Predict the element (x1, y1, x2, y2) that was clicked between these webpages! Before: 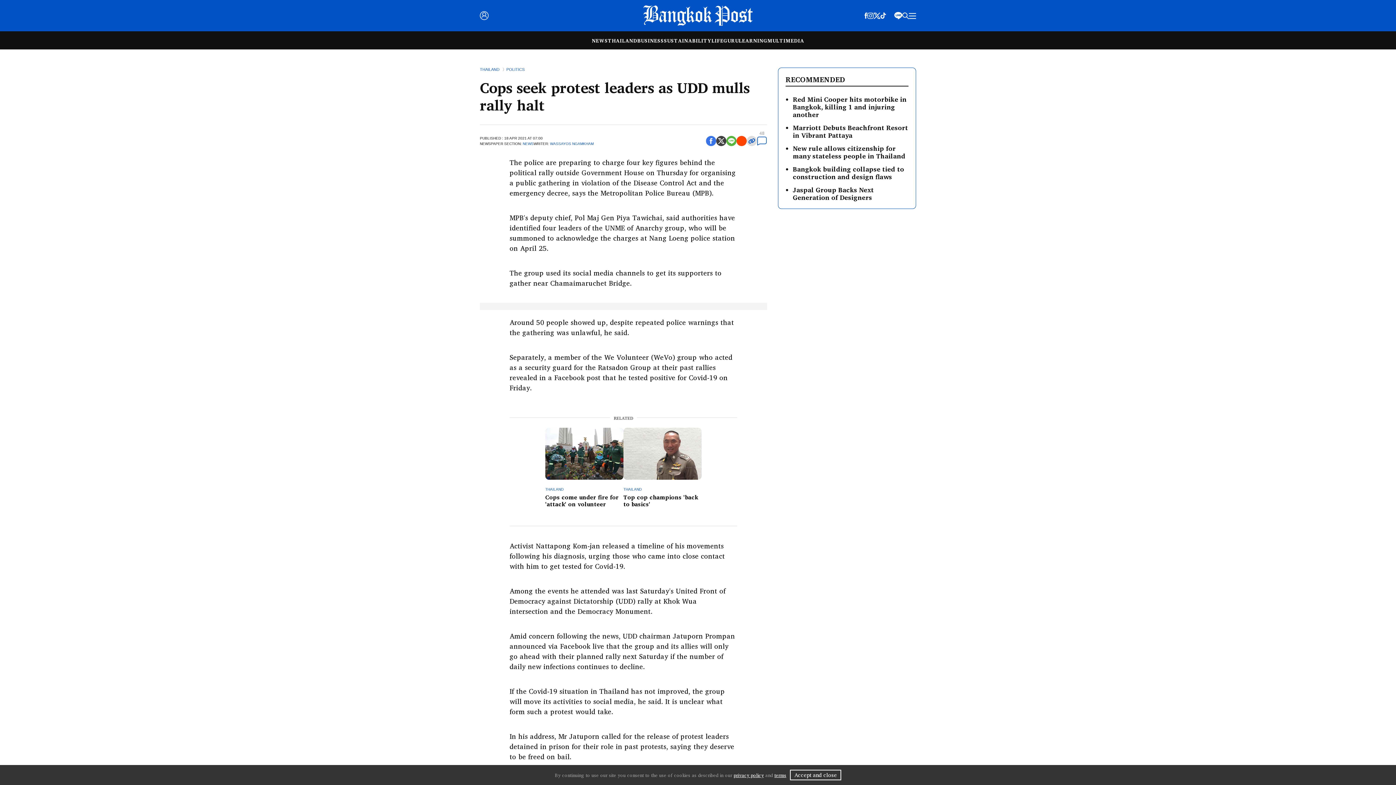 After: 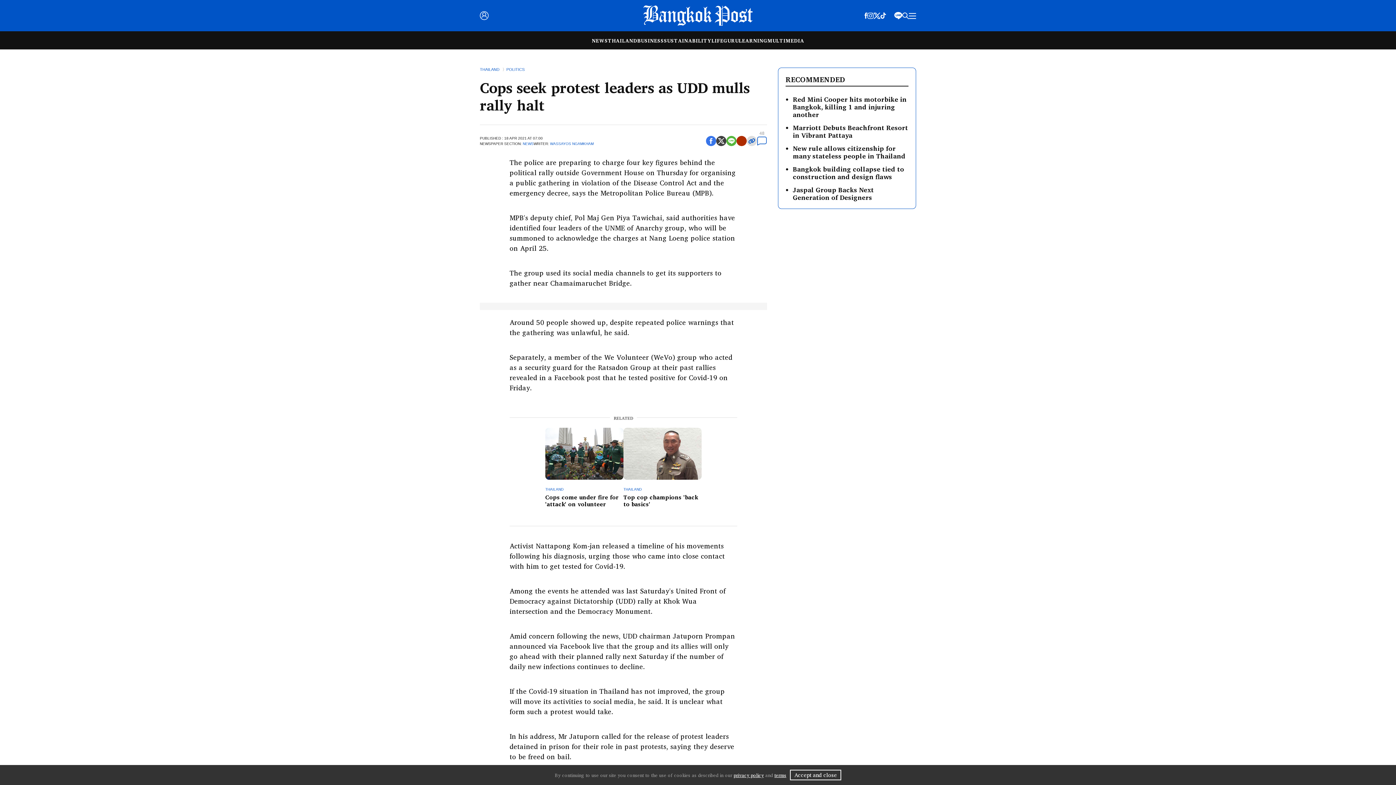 Action: bbox: (736, 136, 746, 146)